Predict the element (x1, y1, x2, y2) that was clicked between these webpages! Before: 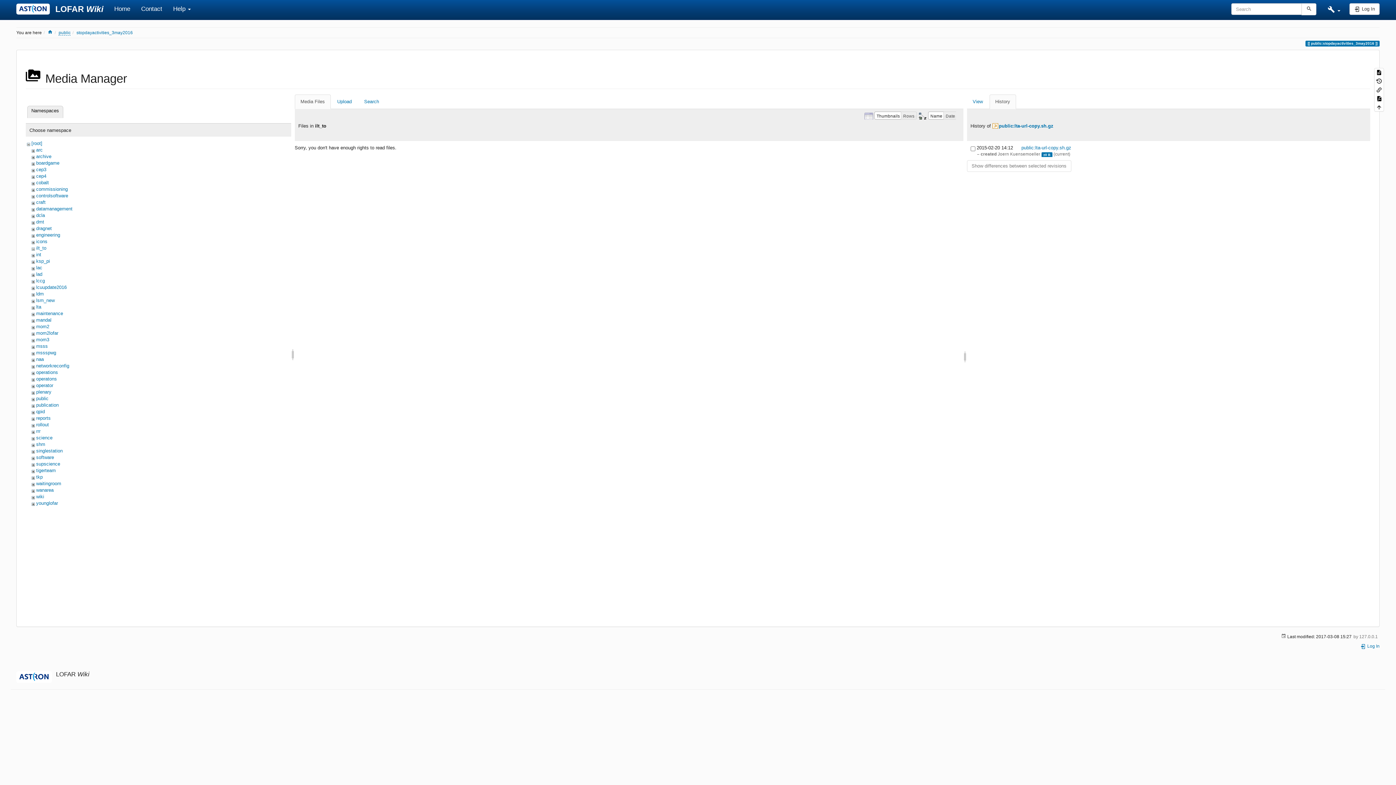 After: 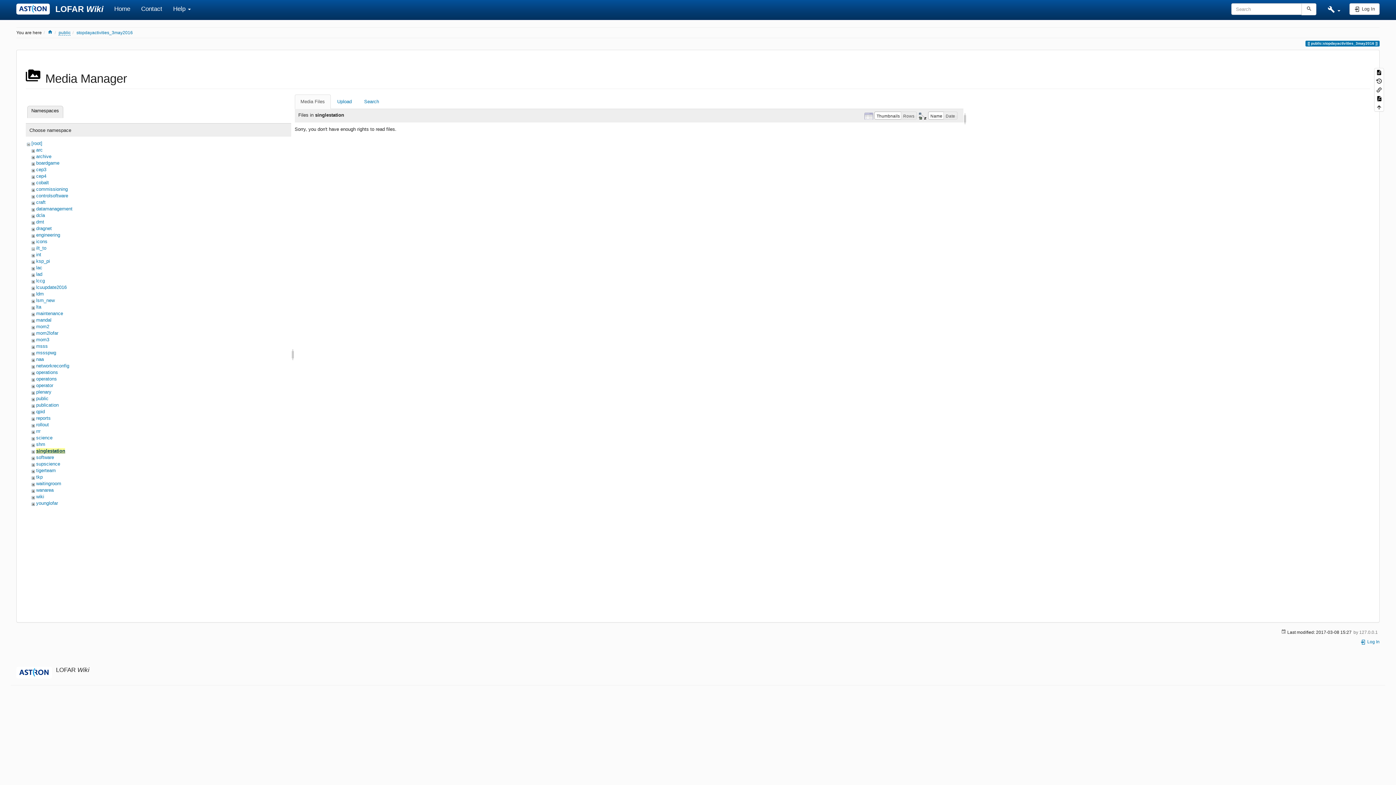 Action: bbox: (36, 448, 62, 453) label: singlestation